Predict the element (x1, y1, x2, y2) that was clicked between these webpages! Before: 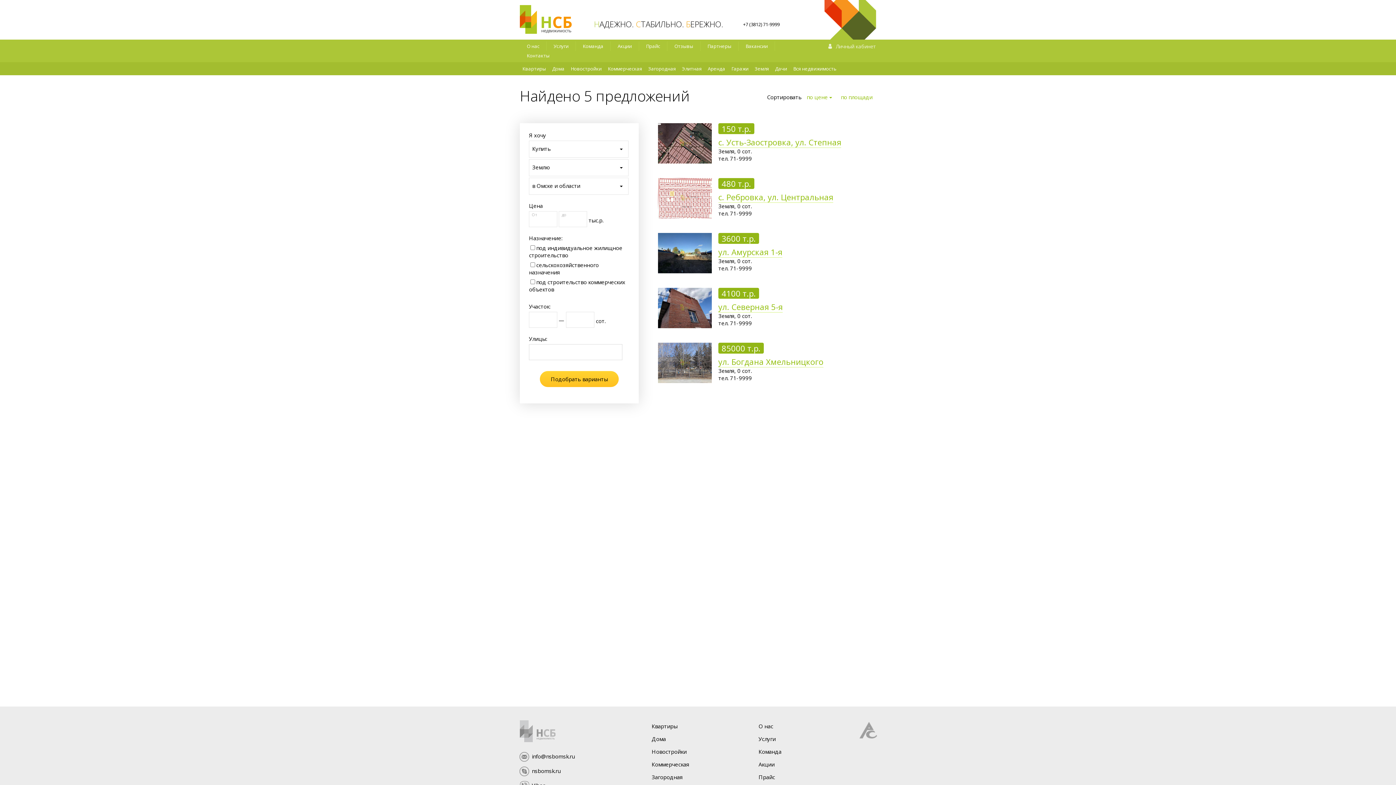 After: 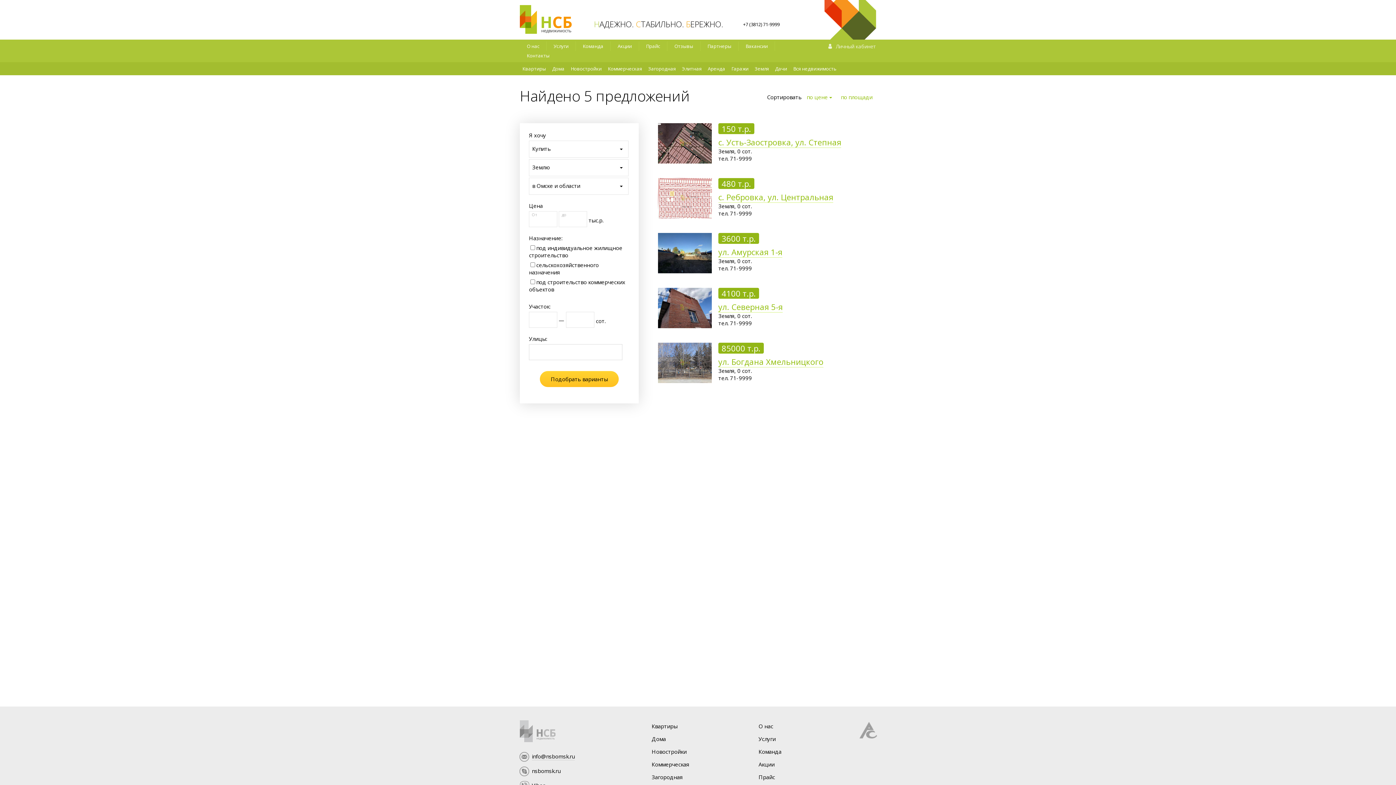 Action: label: info@nsbomsk.ru bbox: (520, 753, 574, 760)